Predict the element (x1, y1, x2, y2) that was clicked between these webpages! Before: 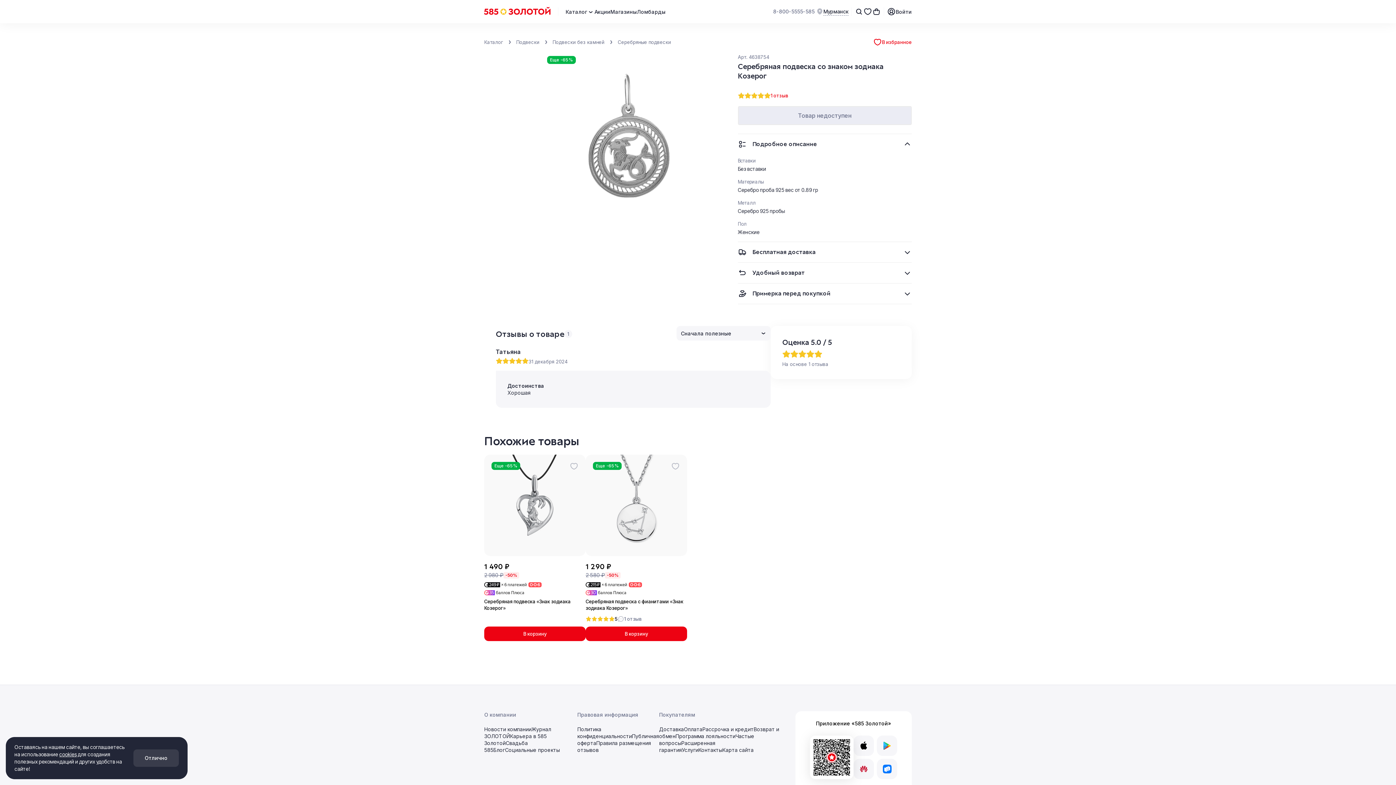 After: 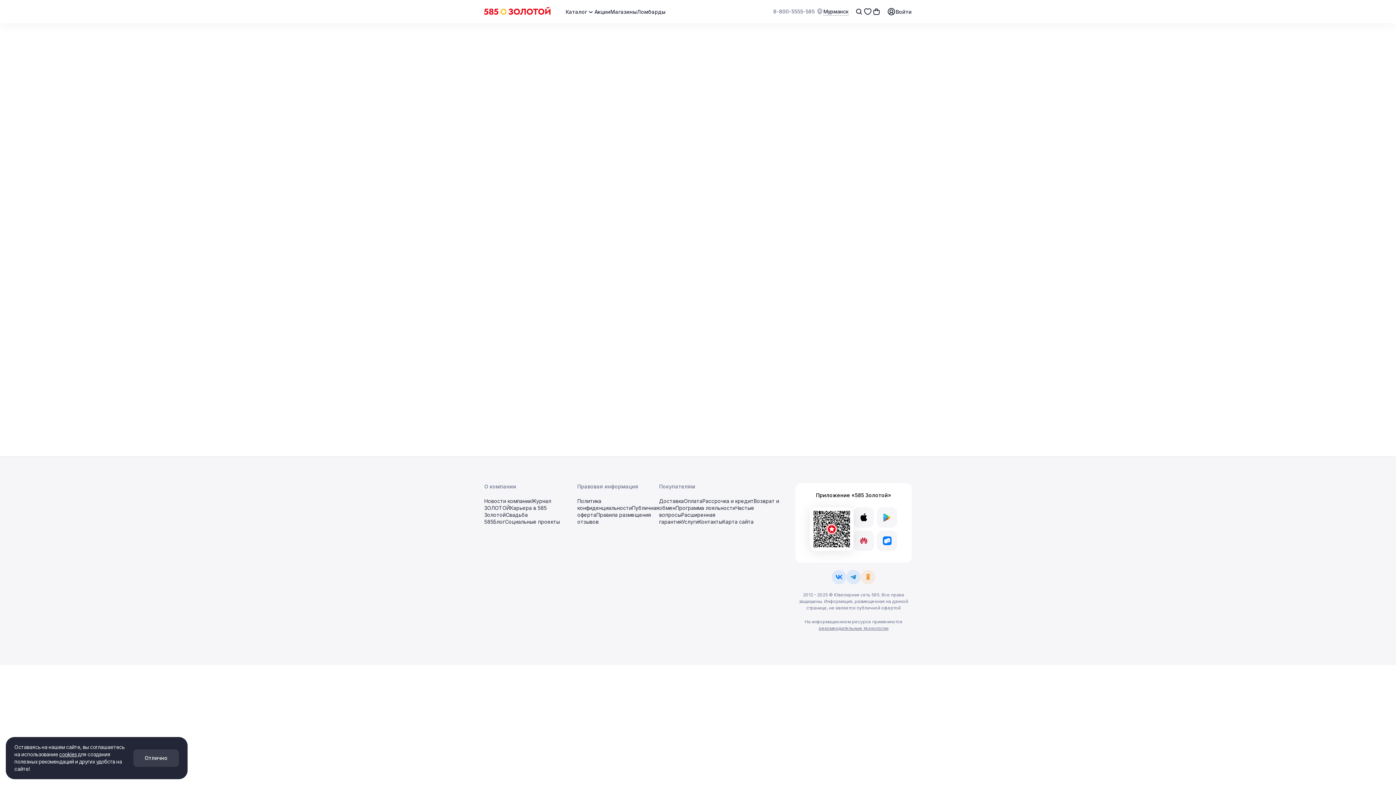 Action: bbox: (516, 38, 539, 45) label: Подвески